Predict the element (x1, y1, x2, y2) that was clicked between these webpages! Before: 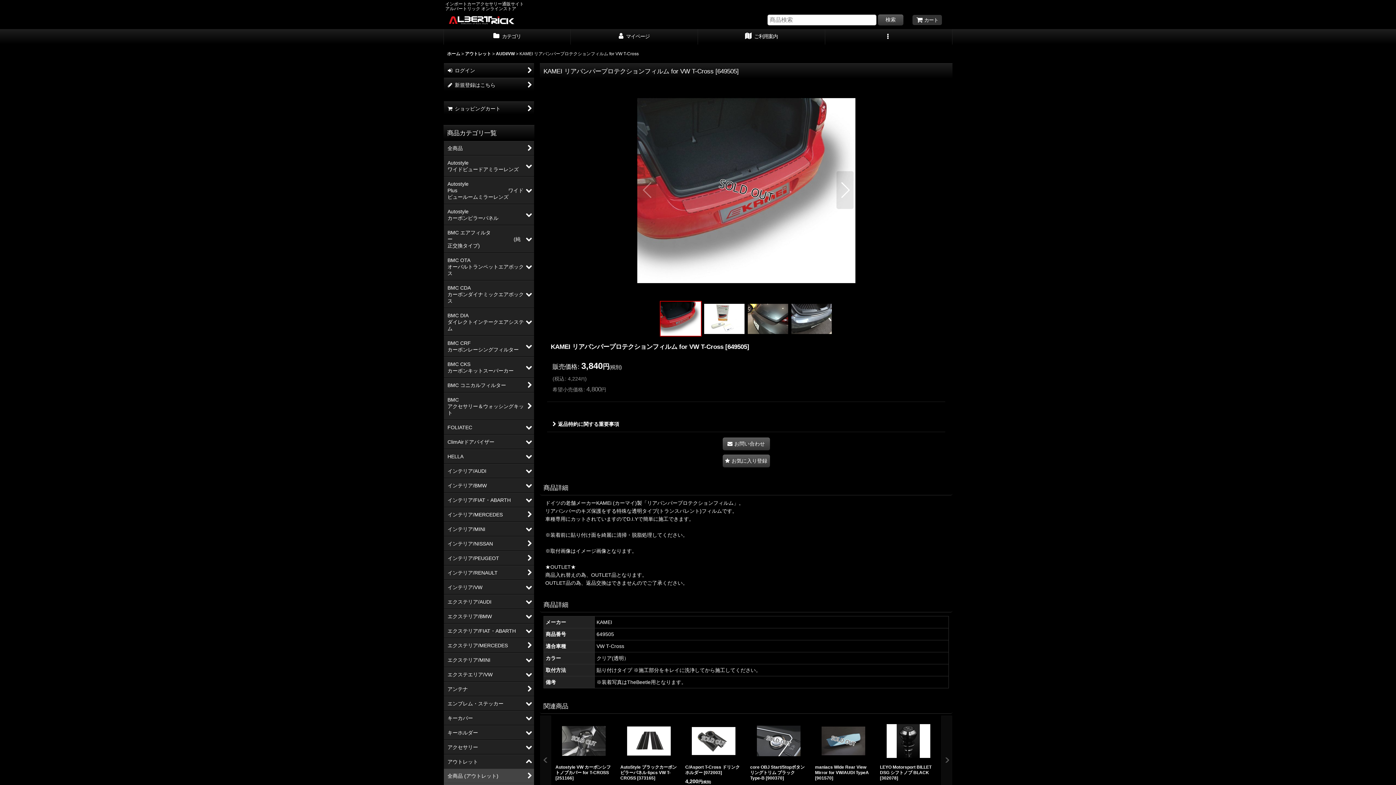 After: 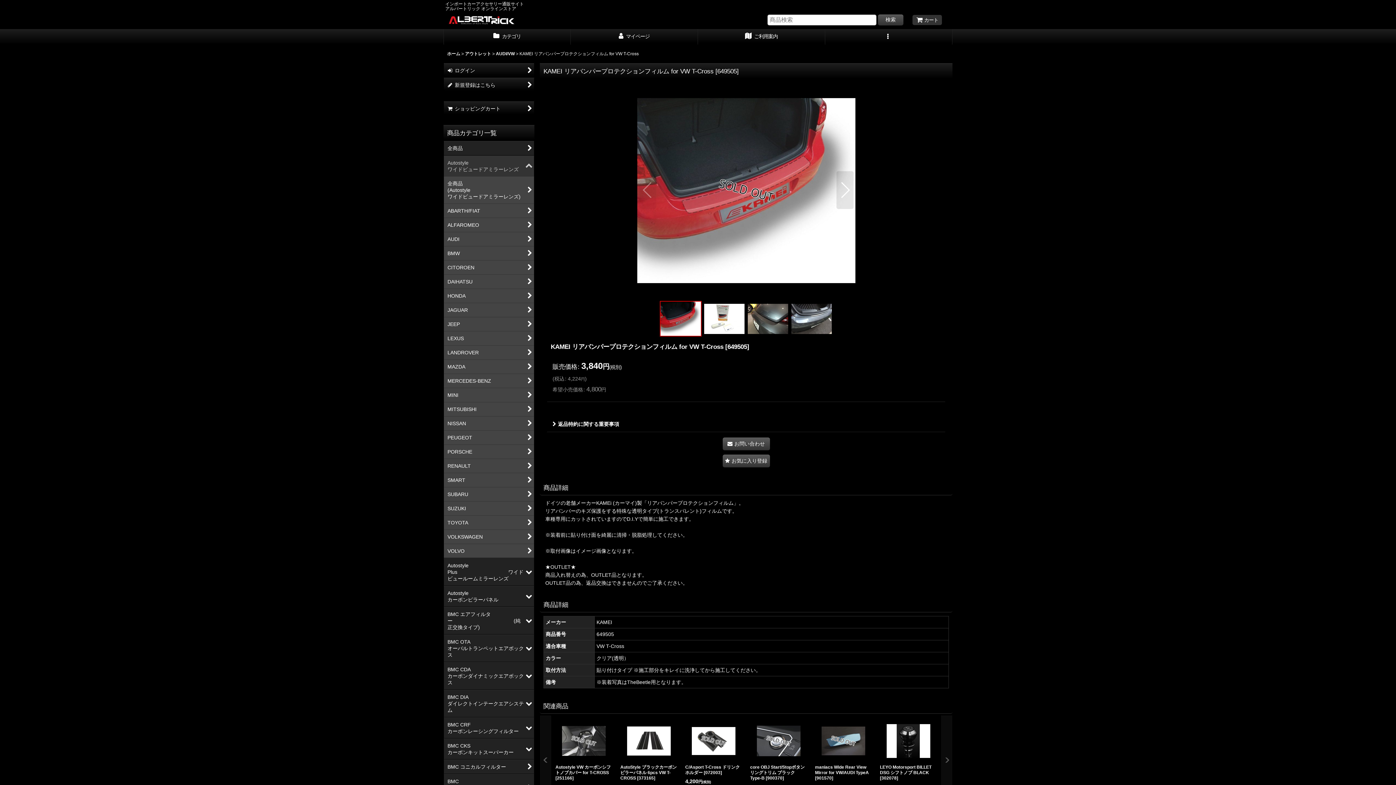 Action: bbox: (444, 155, 534, 176) label: Autostyle　　　　　　　　　　ワイドビュードアミラーレンズ